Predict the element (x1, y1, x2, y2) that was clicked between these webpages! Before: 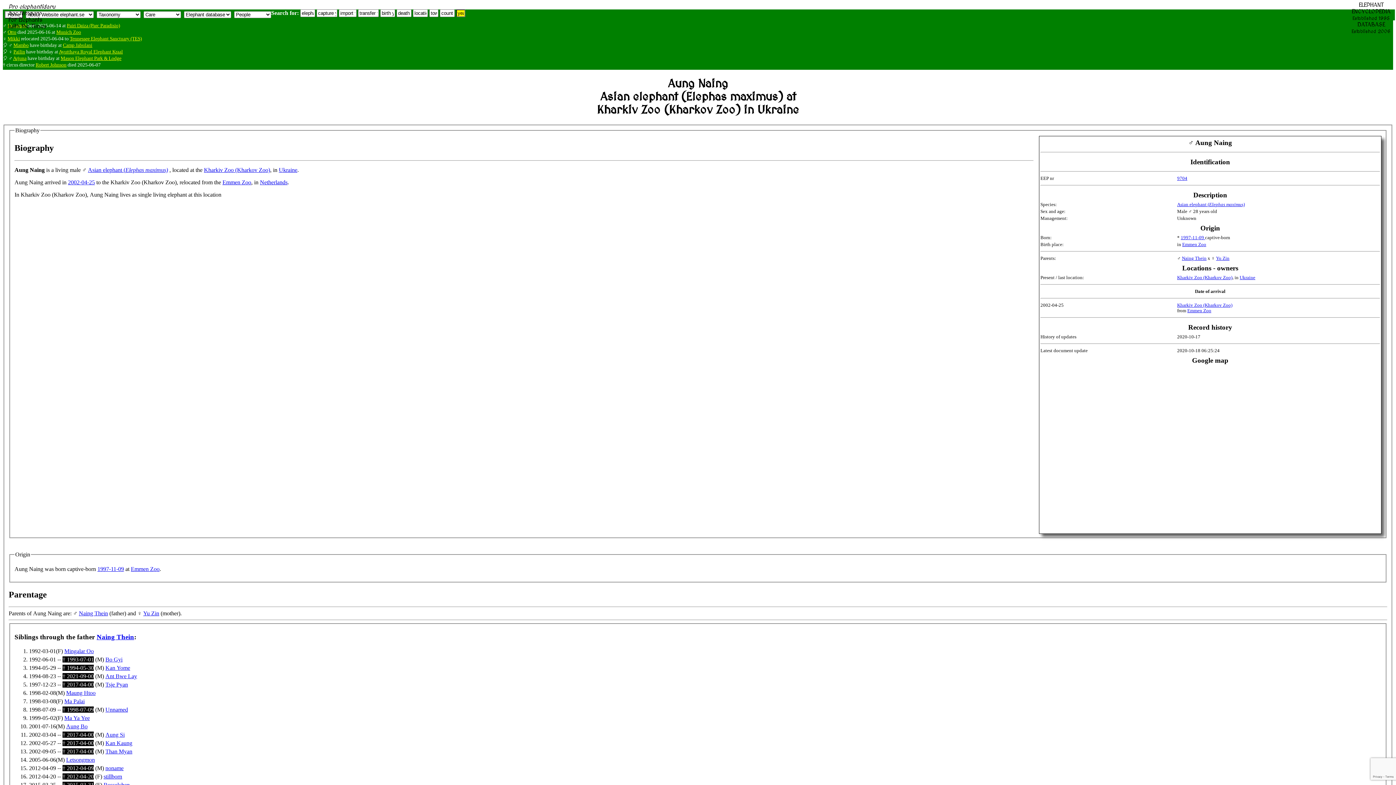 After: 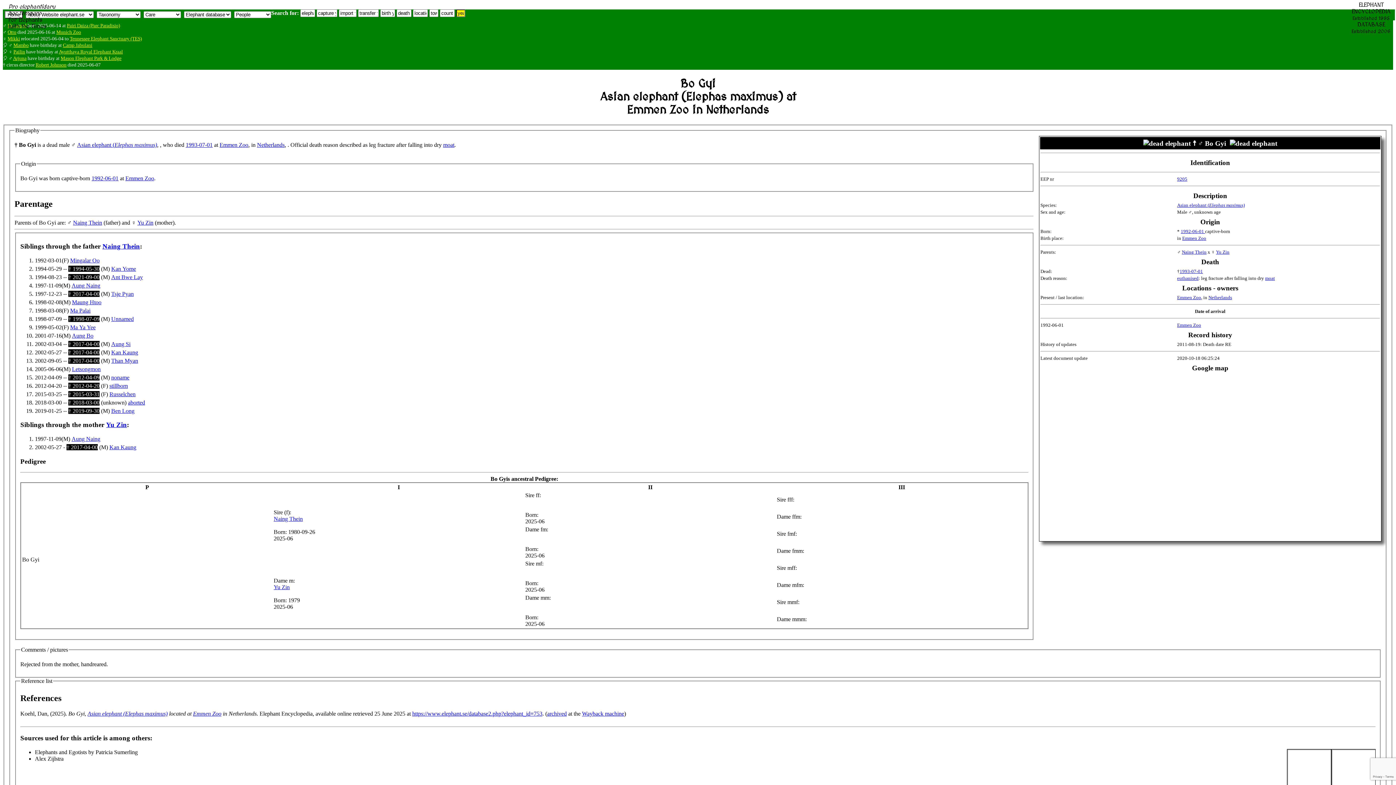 Action: bbox: (105, 656, 122, 662) label: Bo Gyi